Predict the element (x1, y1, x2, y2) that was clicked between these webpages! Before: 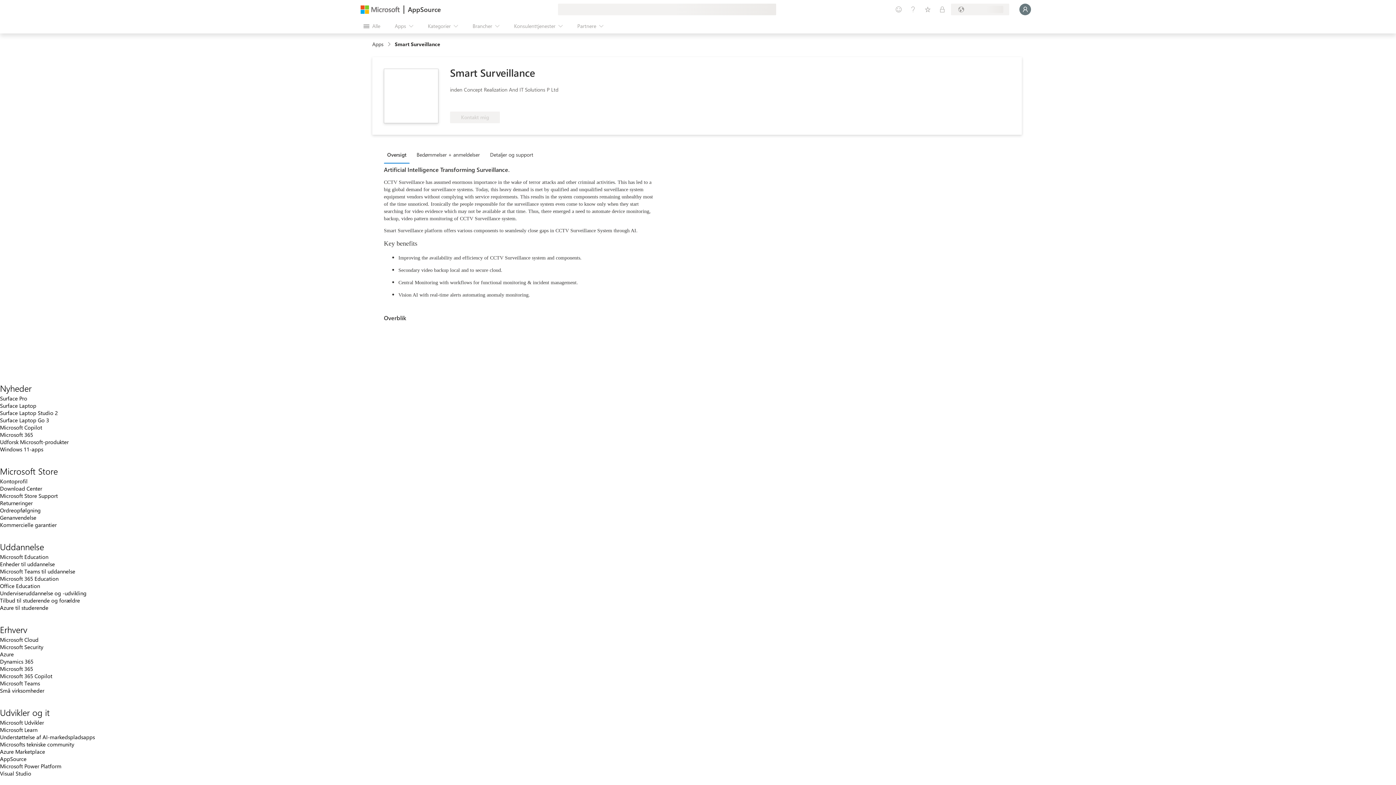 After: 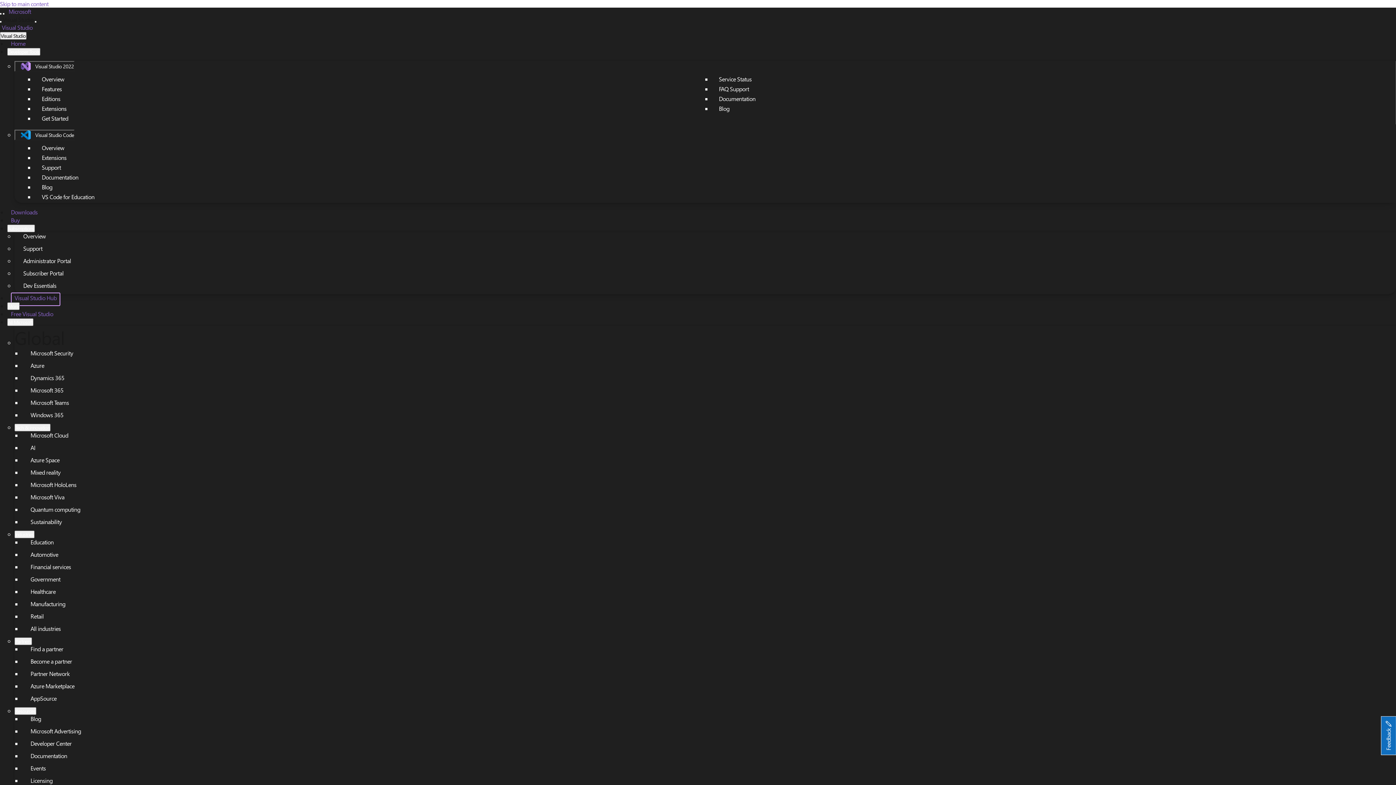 Action: label: Visual Studio Udvikler og it bbox: (0, 770, 31, 777)